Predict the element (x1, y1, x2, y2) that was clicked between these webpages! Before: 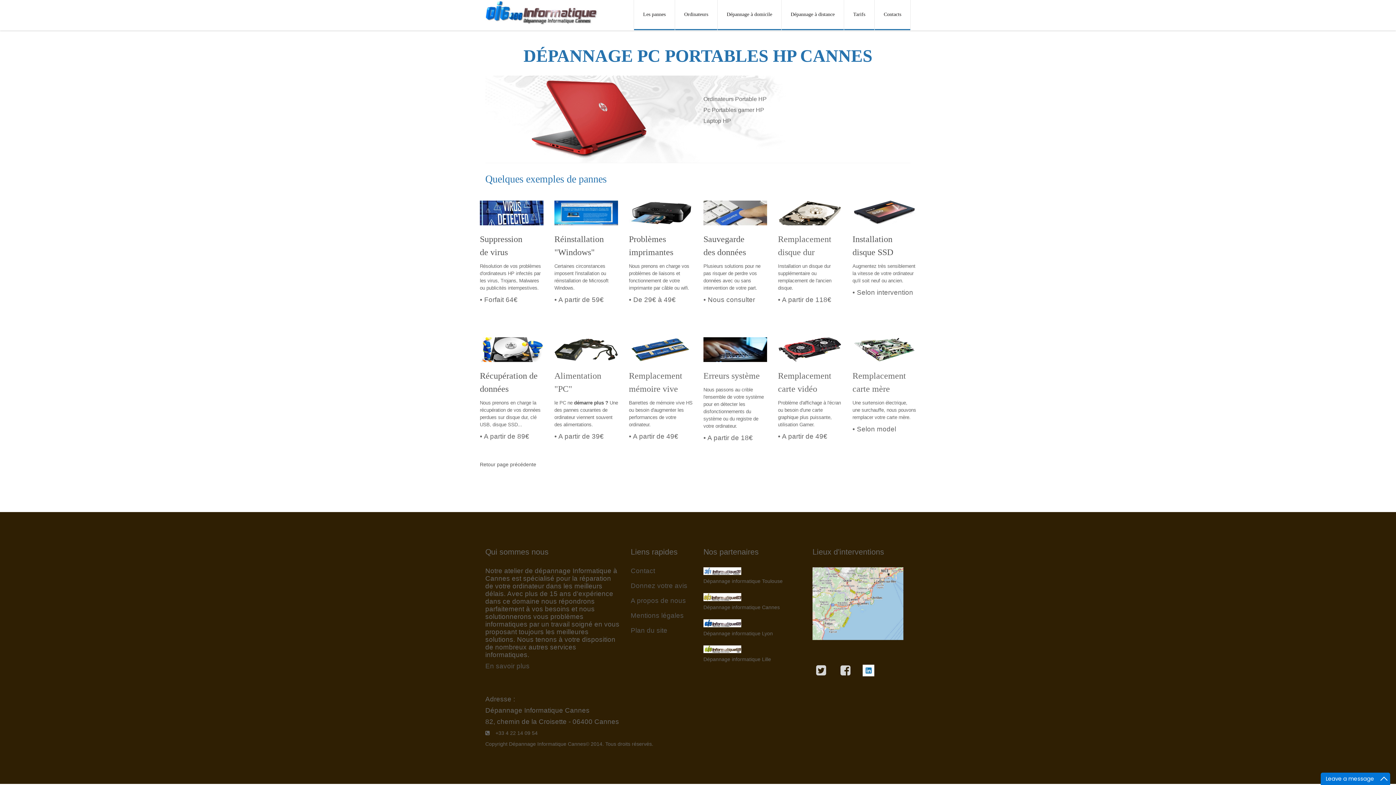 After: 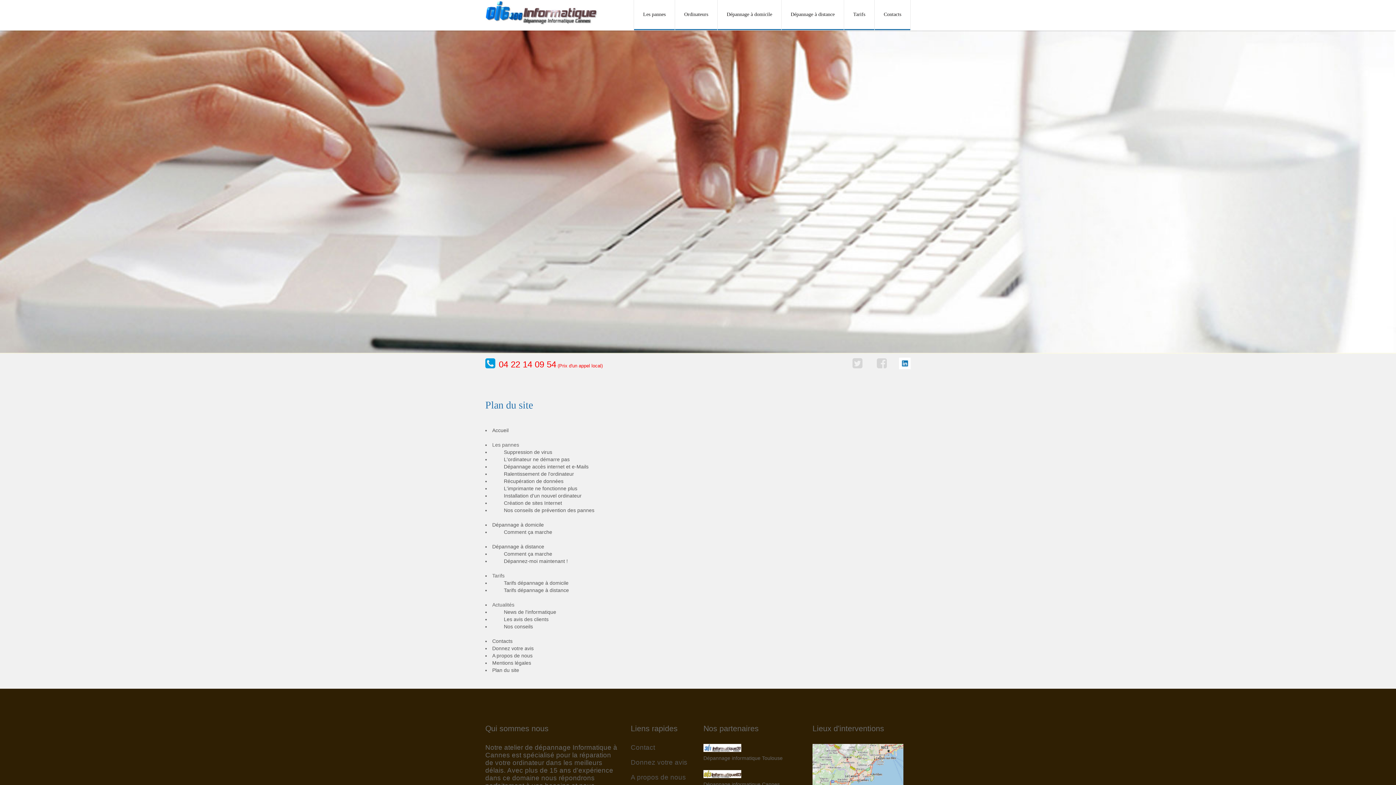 Action: label: Plan du site bbox: (630, 626, 667, 634)